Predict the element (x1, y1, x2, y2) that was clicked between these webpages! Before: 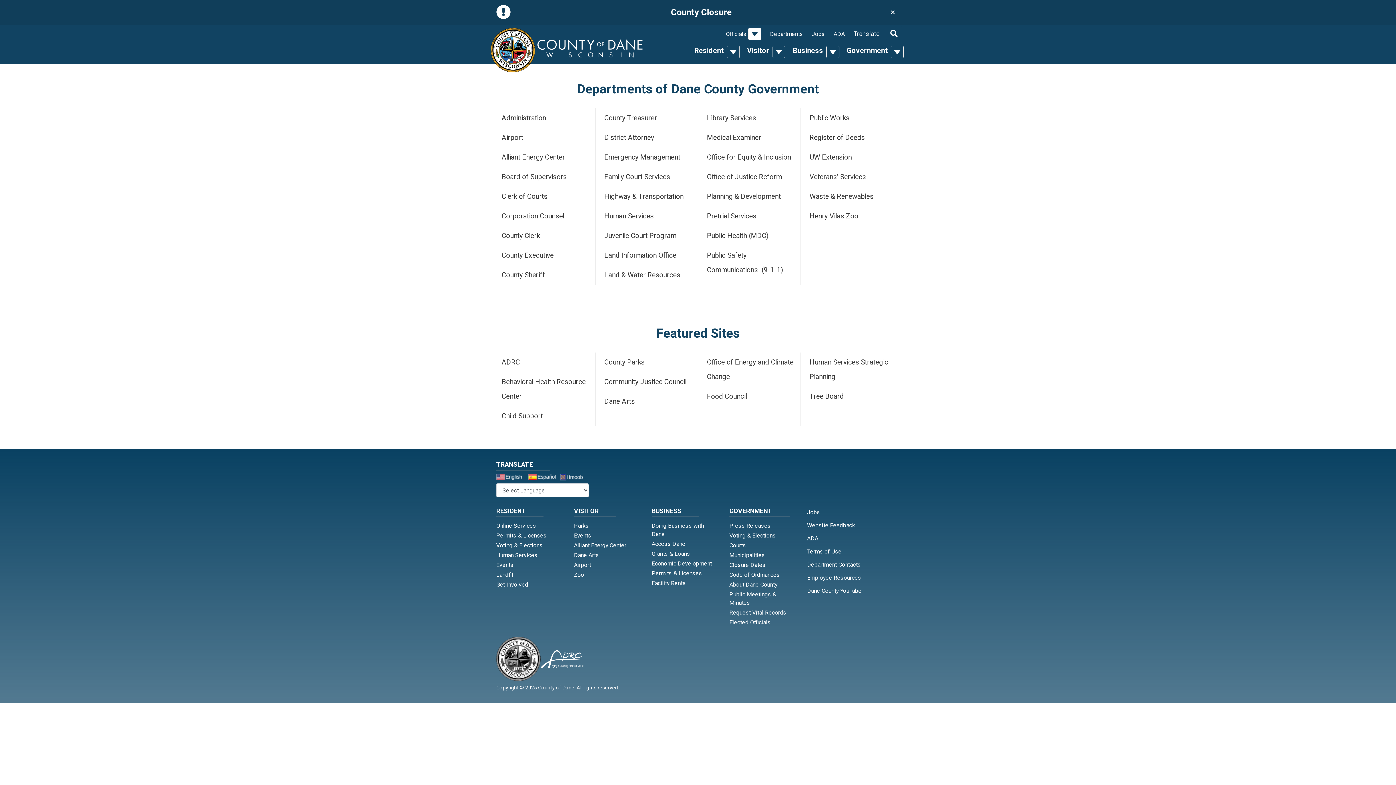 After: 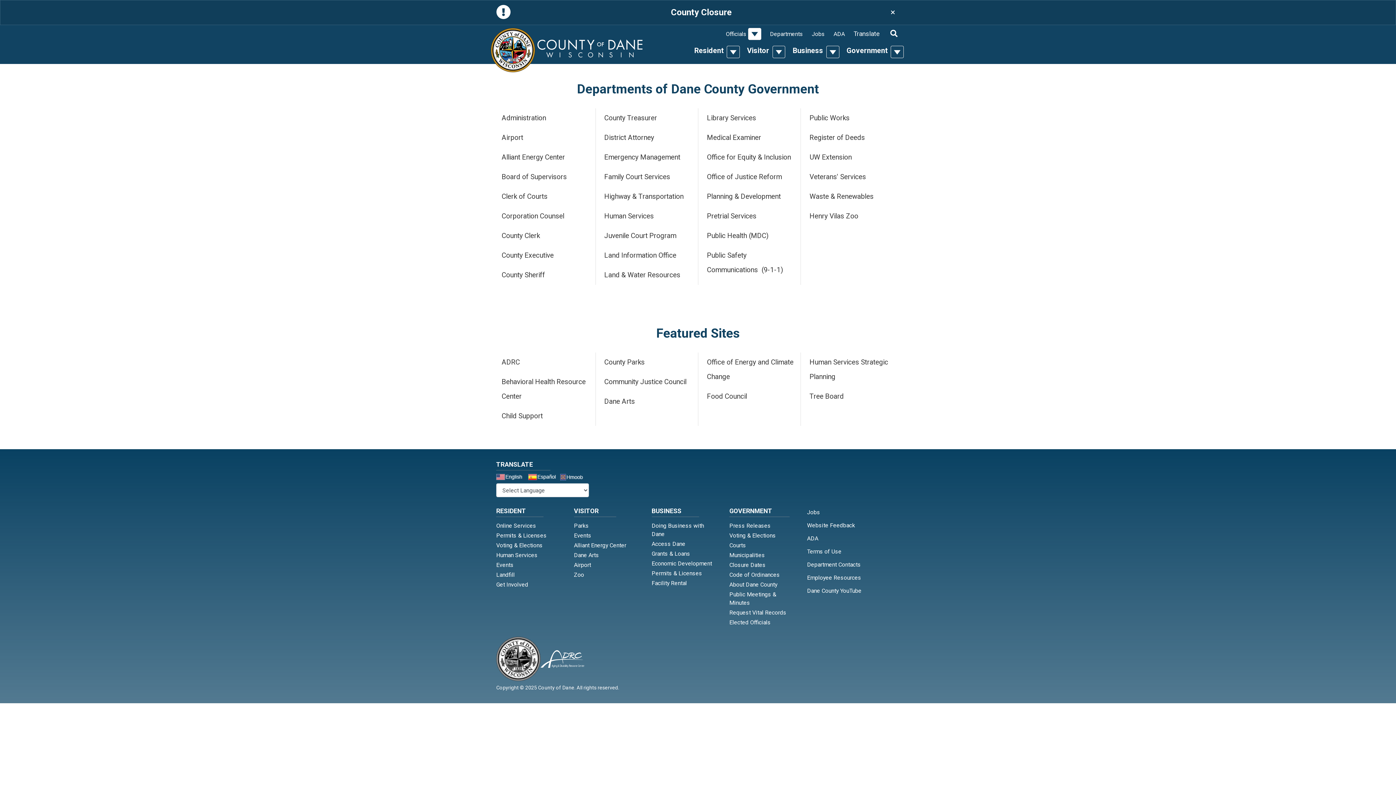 Action: bbox: (574, 521, 640, 530) label: Parks